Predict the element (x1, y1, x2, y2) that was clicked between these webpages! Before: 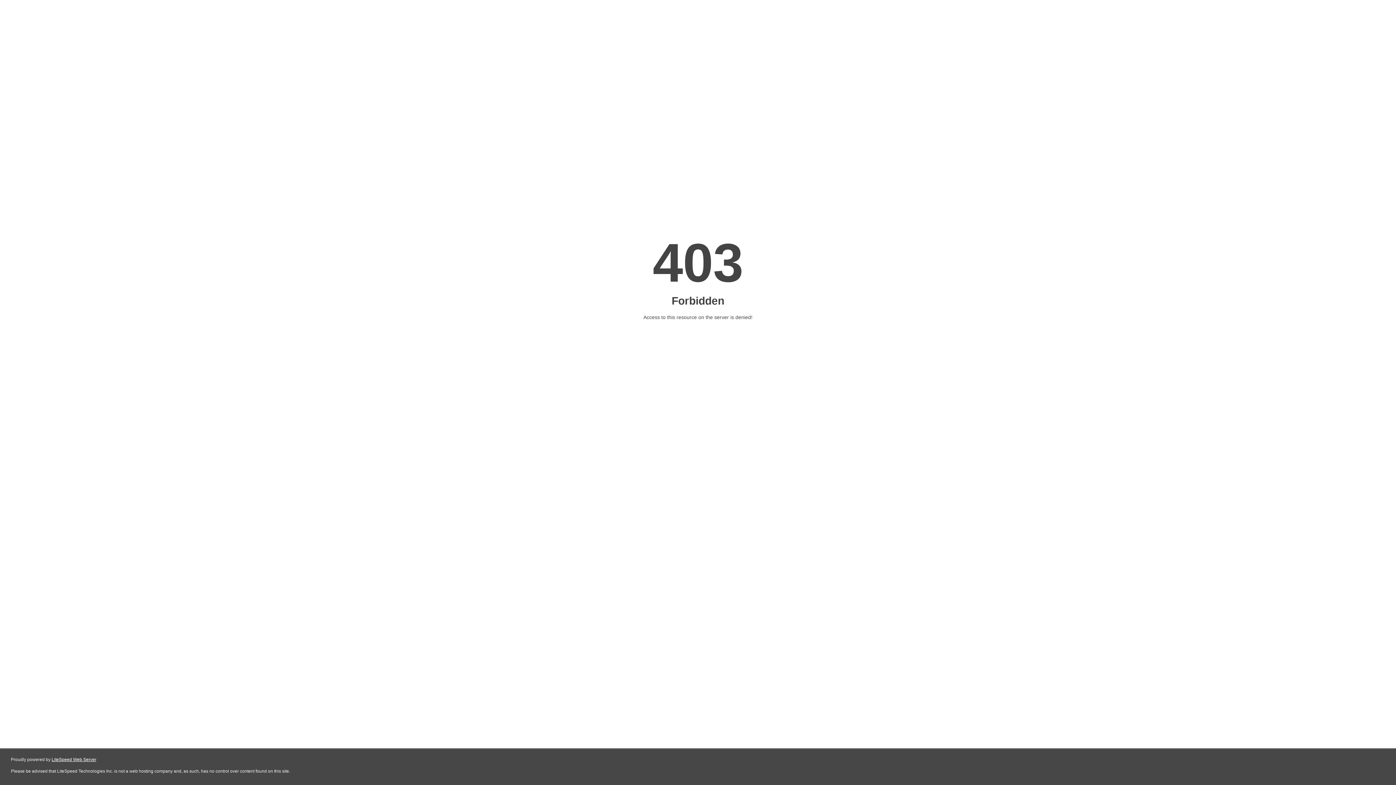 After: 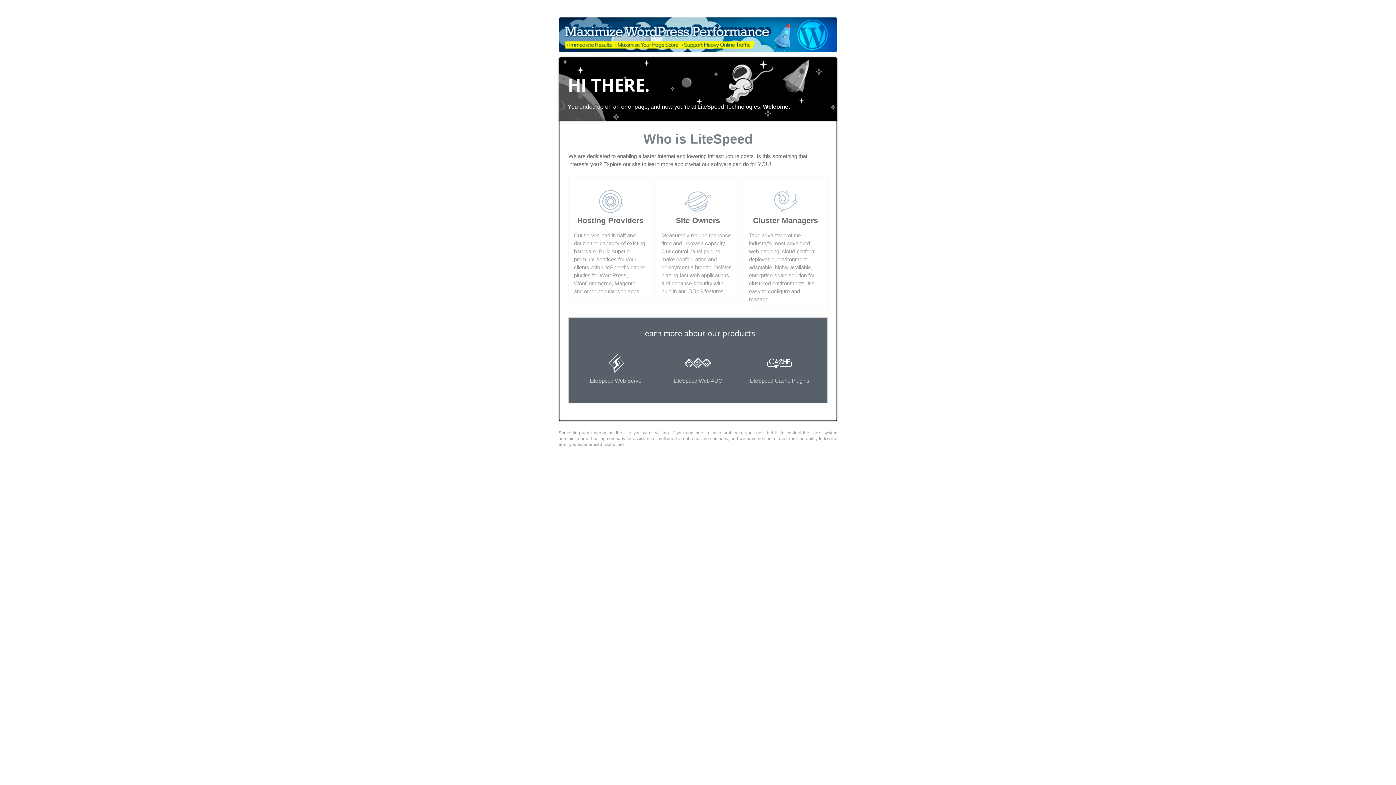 Action: label: LiteSpeed Web Server bbox: (51, 757, 96, 762)